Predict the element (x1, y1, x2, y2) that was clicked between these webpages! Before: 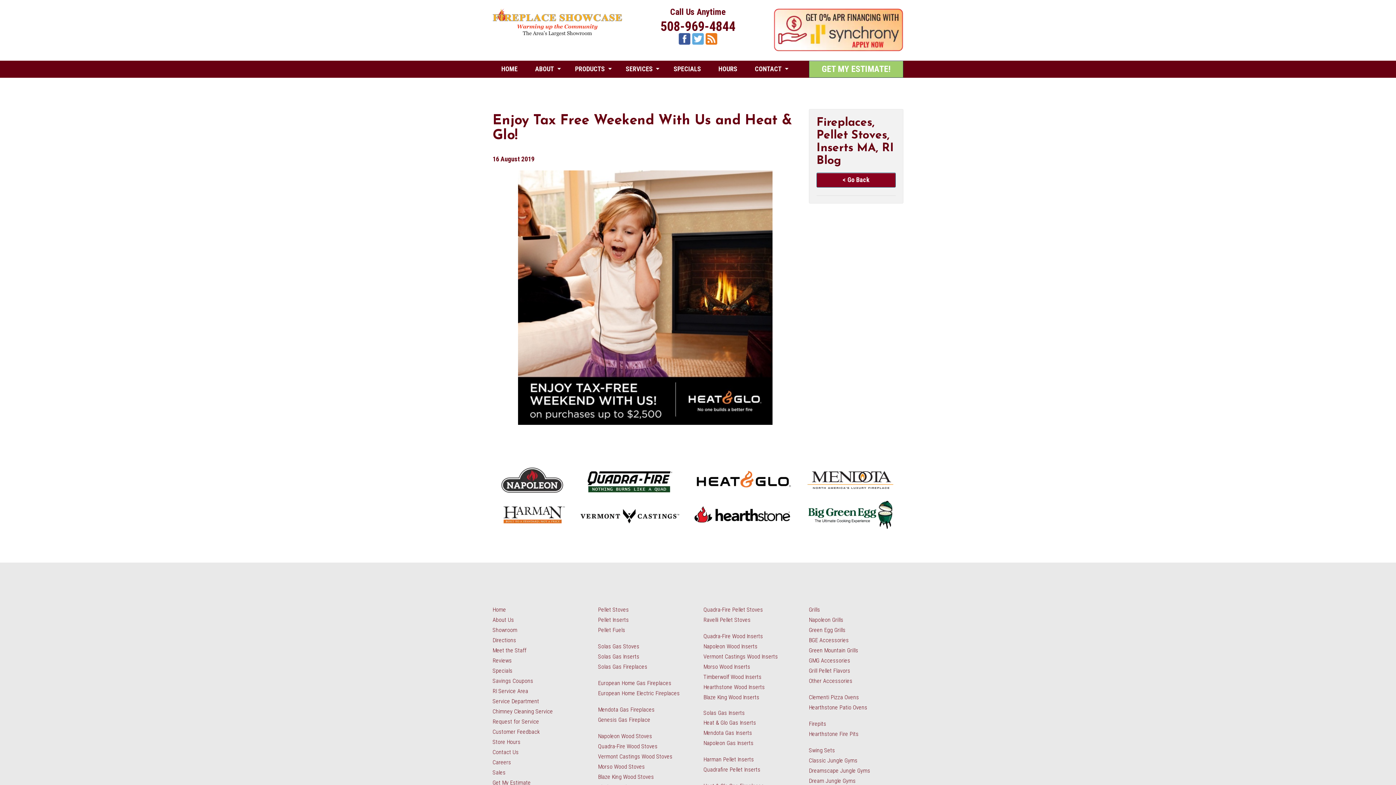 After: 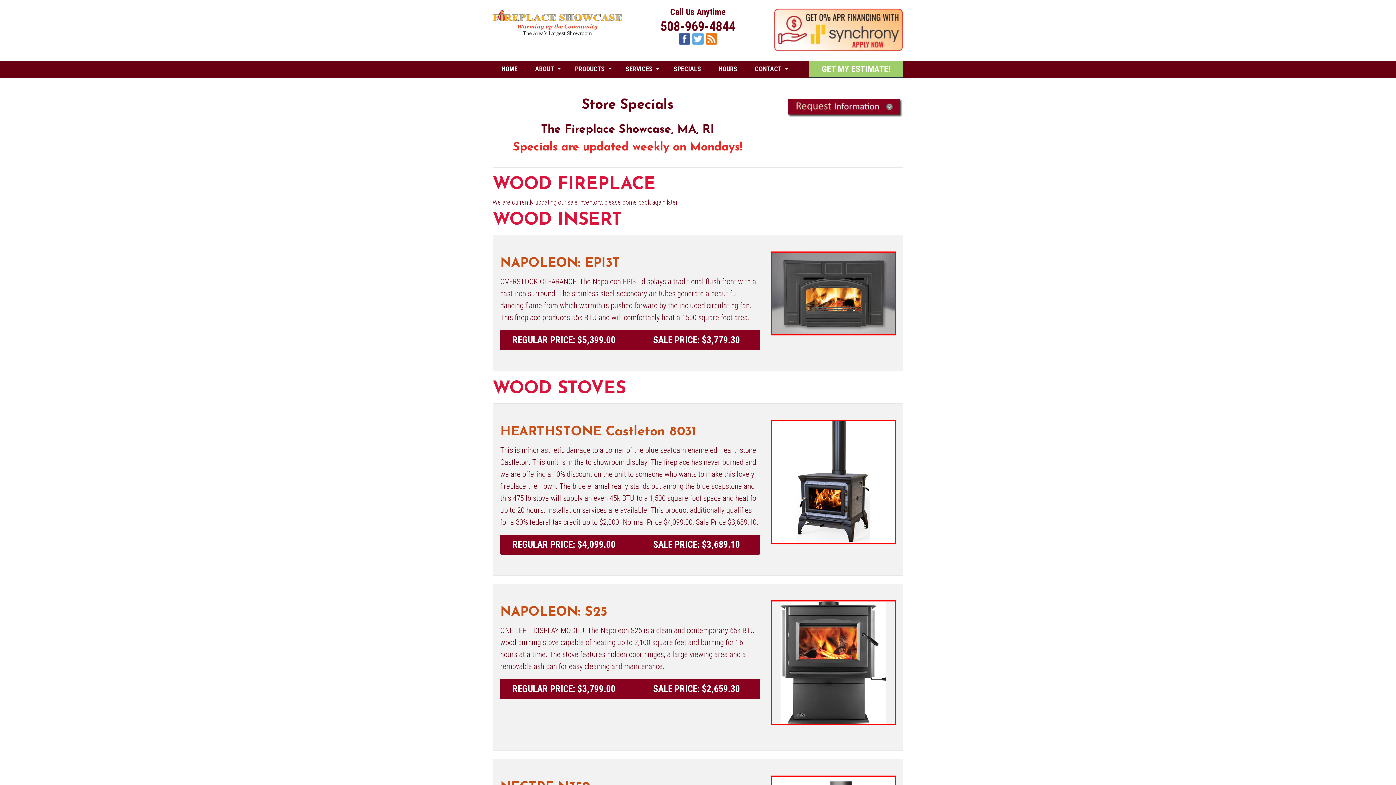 Action: label: Specials bbox: (492, 667, 512, 674)